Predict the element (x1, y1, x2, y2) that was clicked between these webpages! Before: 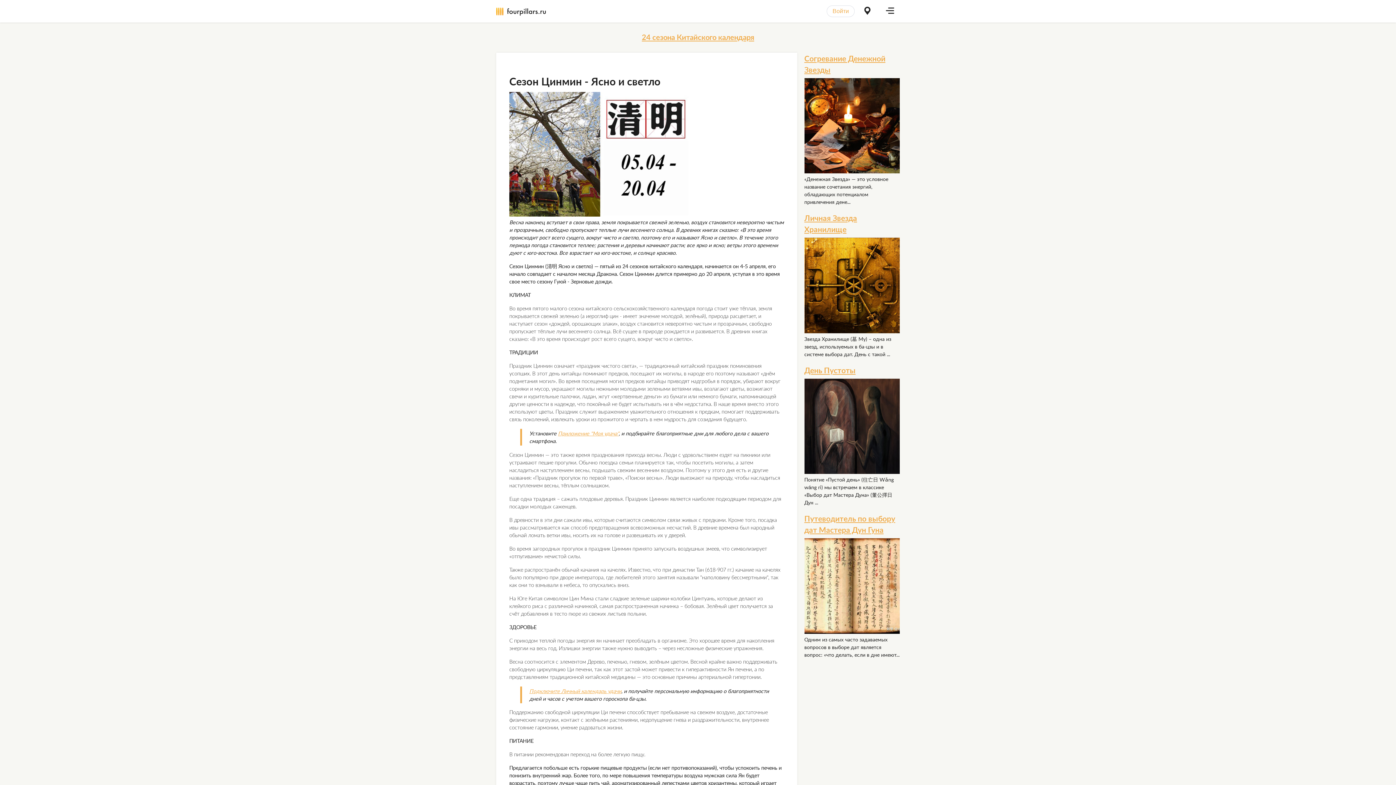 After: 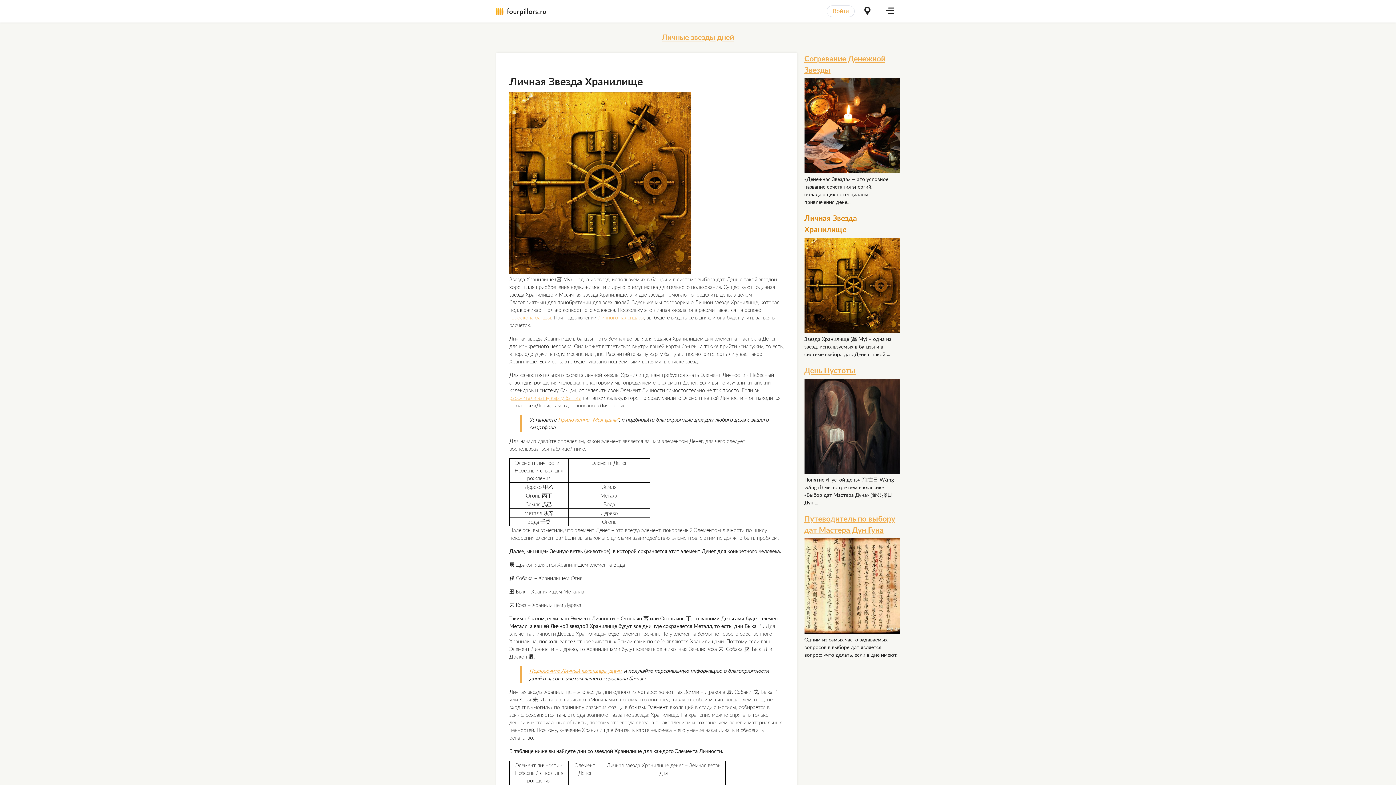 Action: bbox: (804, 212, 900, 334) label: Личная Звезда Хранилище